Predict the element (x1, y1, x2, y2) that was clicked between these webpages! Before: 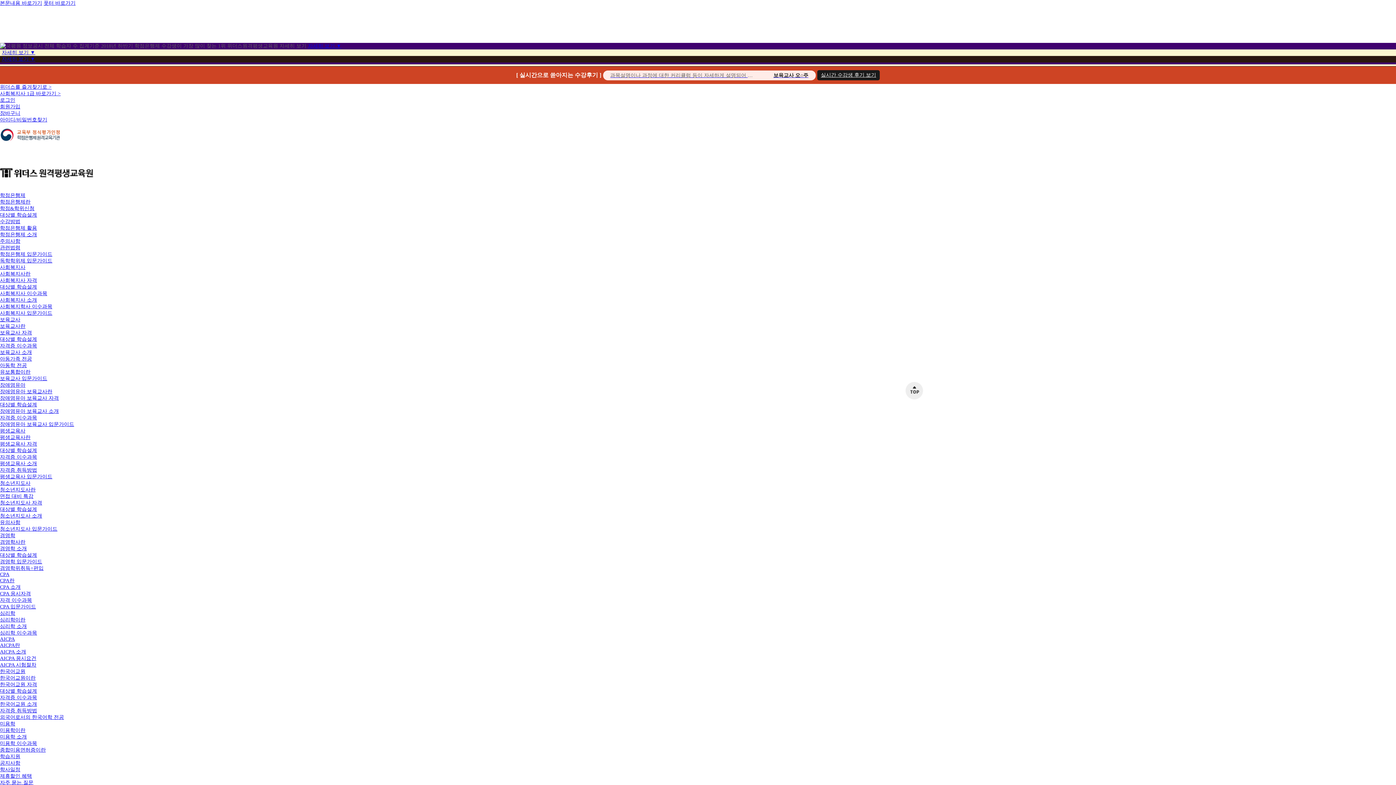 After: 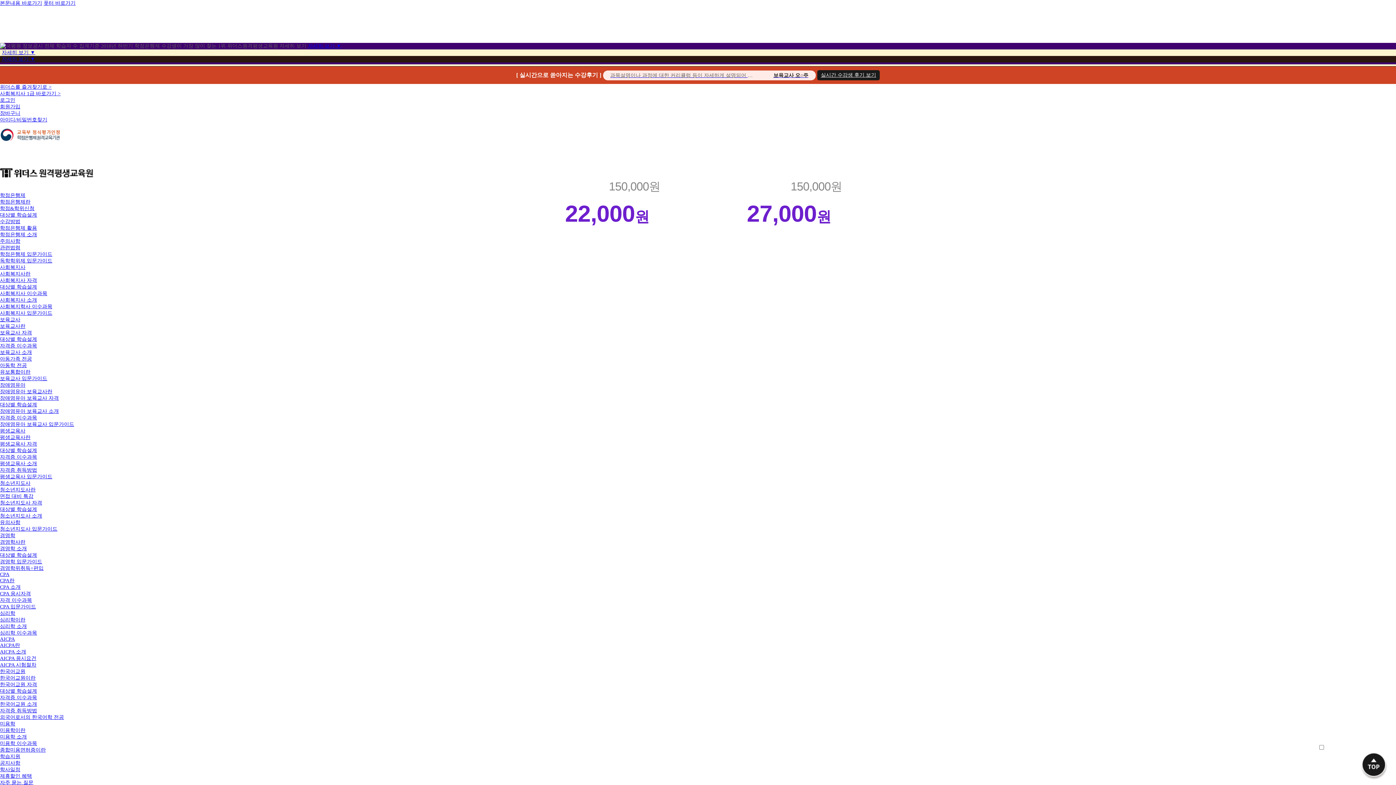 Action: label: AICPA란 bbox: (0, 642, 20, 648)